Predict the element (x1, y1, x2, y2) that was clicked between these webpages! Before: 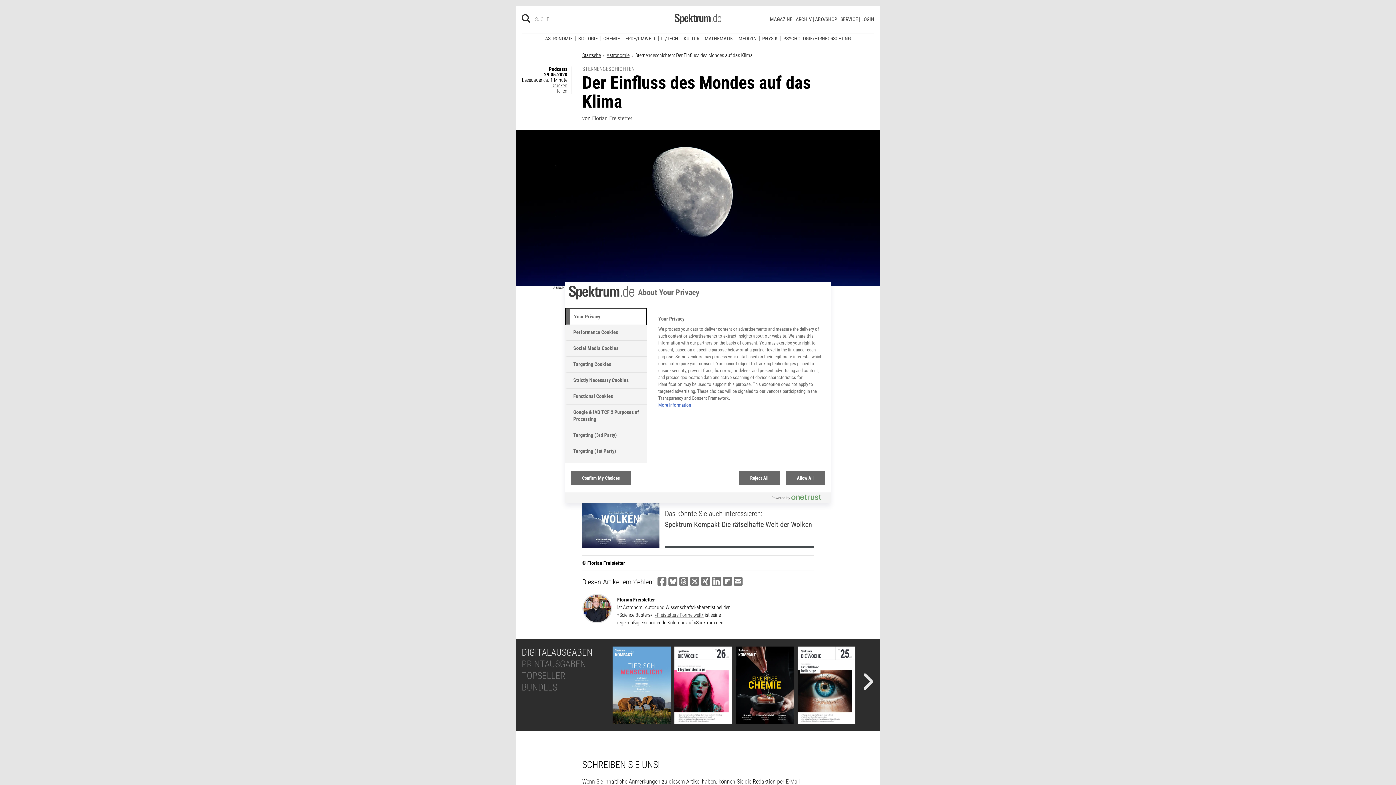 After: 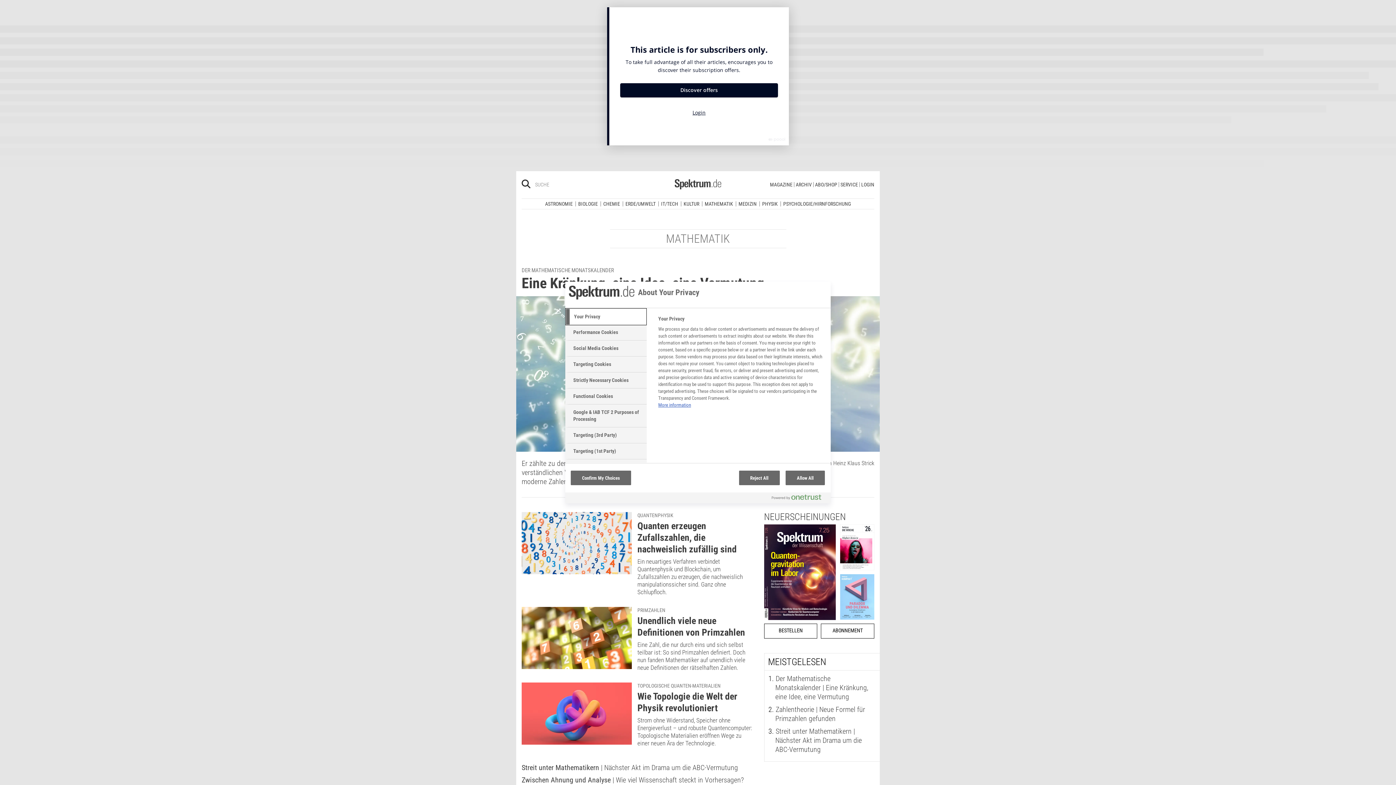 Action: bbox: (702, 30, 735, 35) label: MATHEMATIK